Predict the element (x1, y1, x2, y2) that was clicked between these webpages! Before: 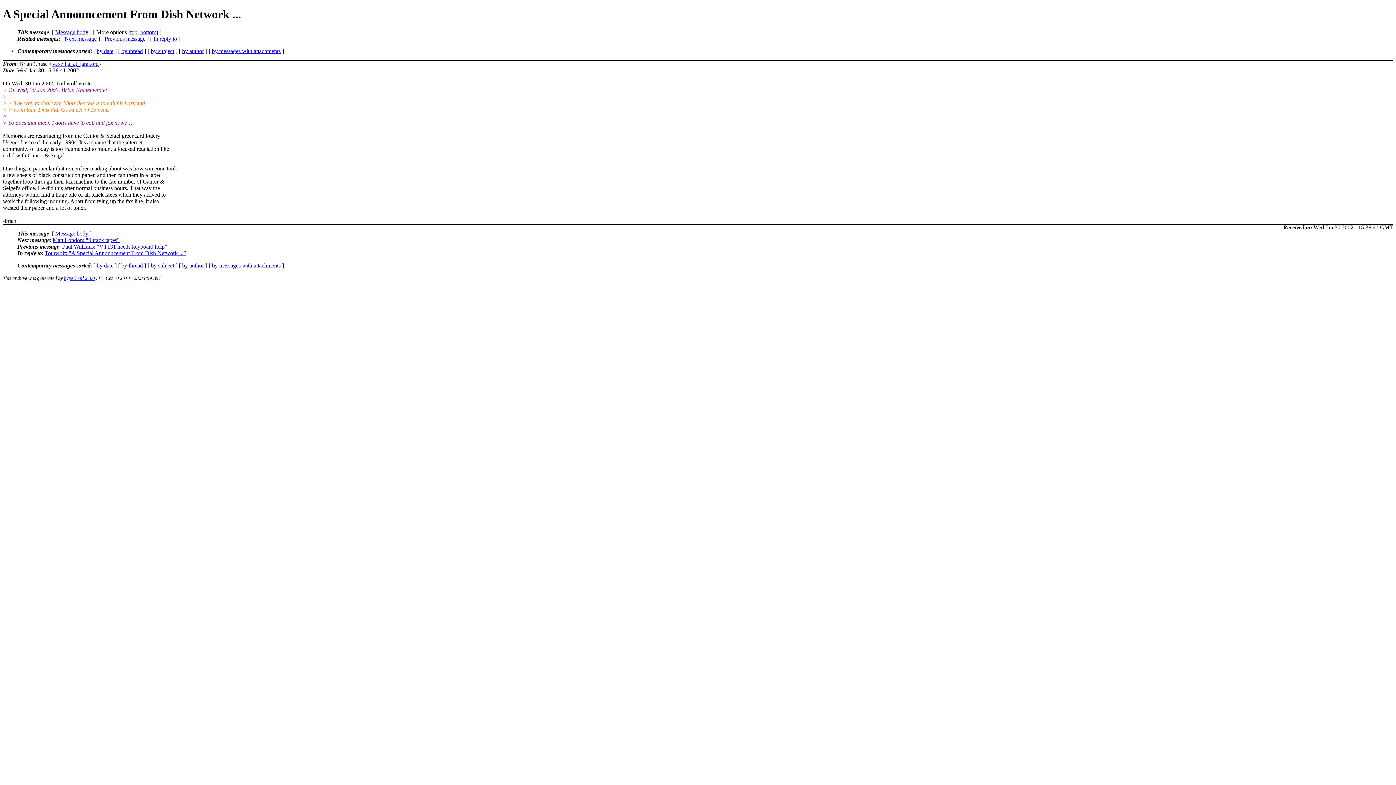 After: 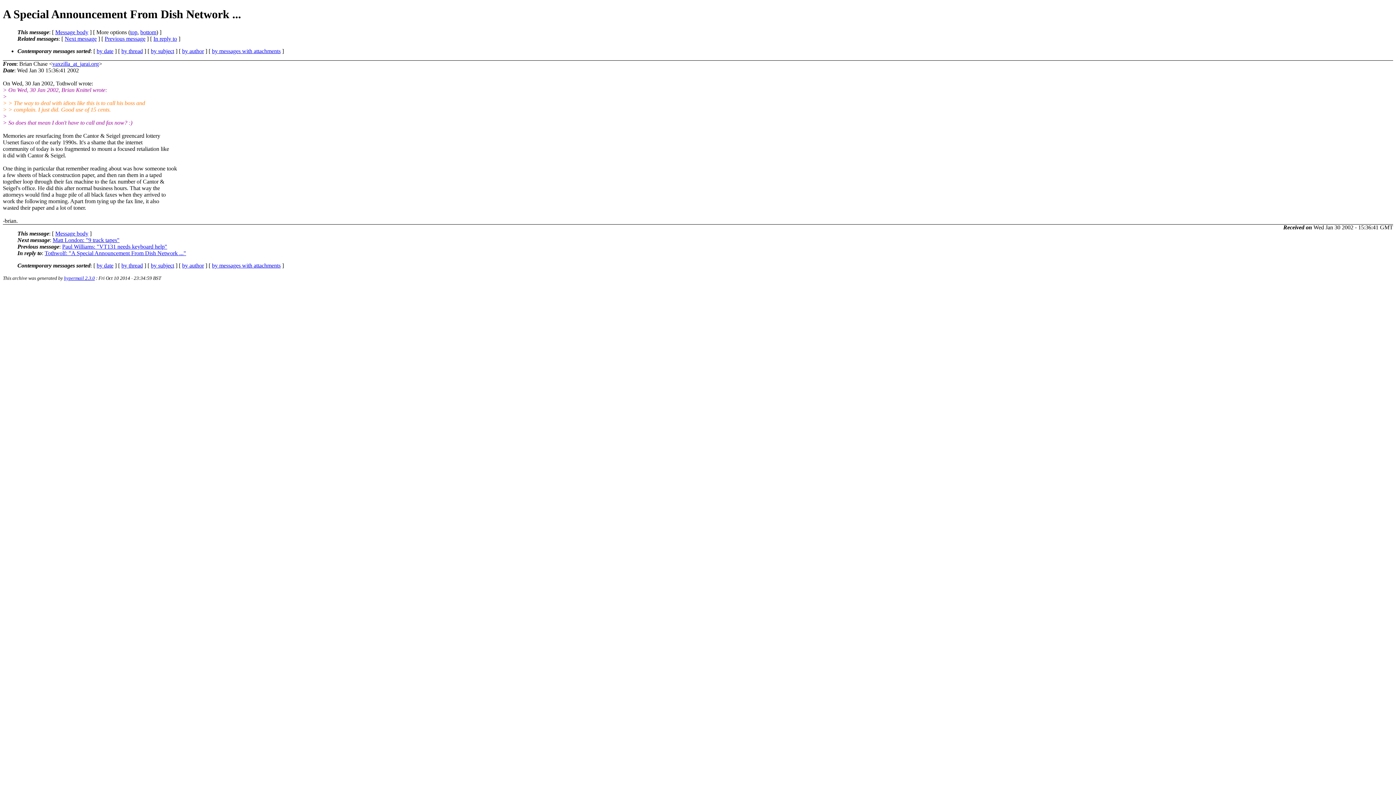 Action: label: top bbox: (130, 29, 137, 35)